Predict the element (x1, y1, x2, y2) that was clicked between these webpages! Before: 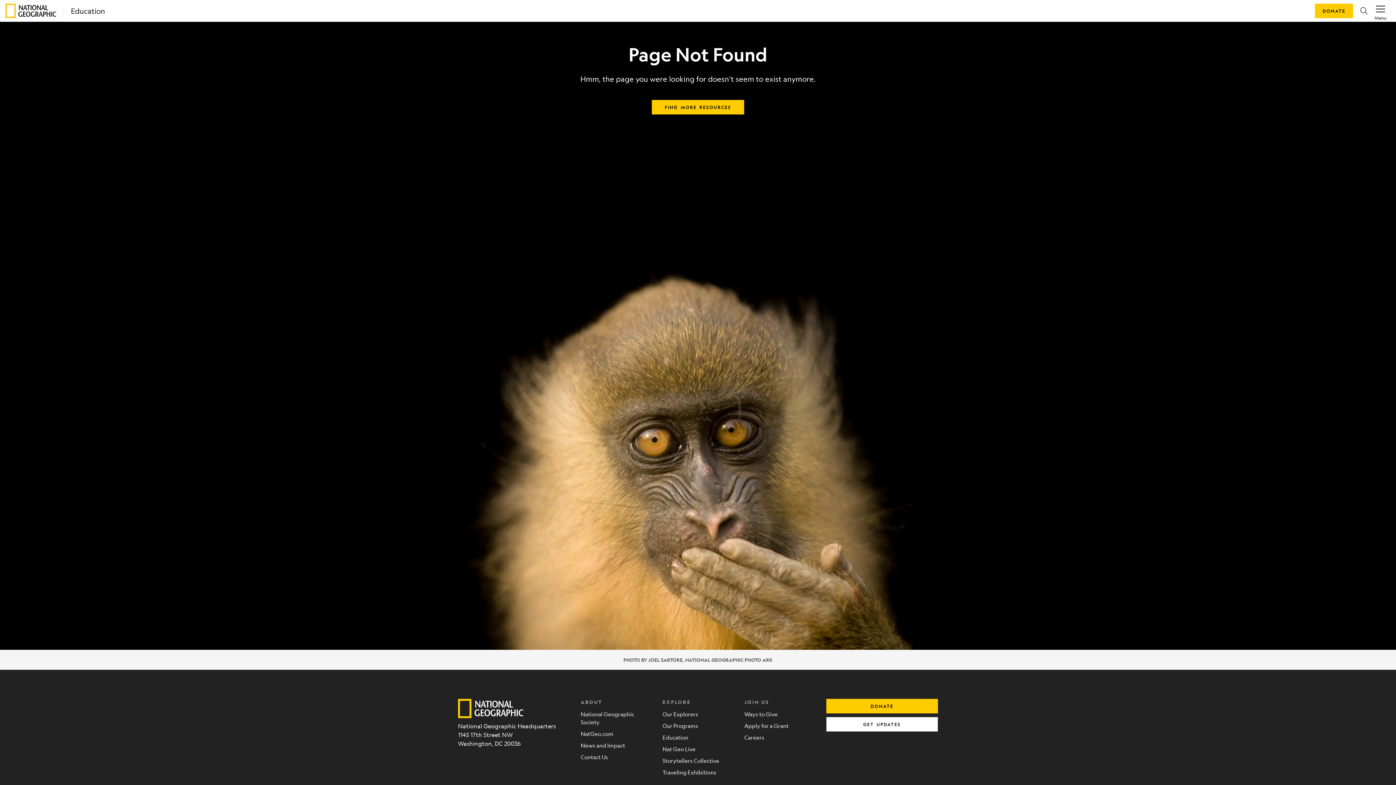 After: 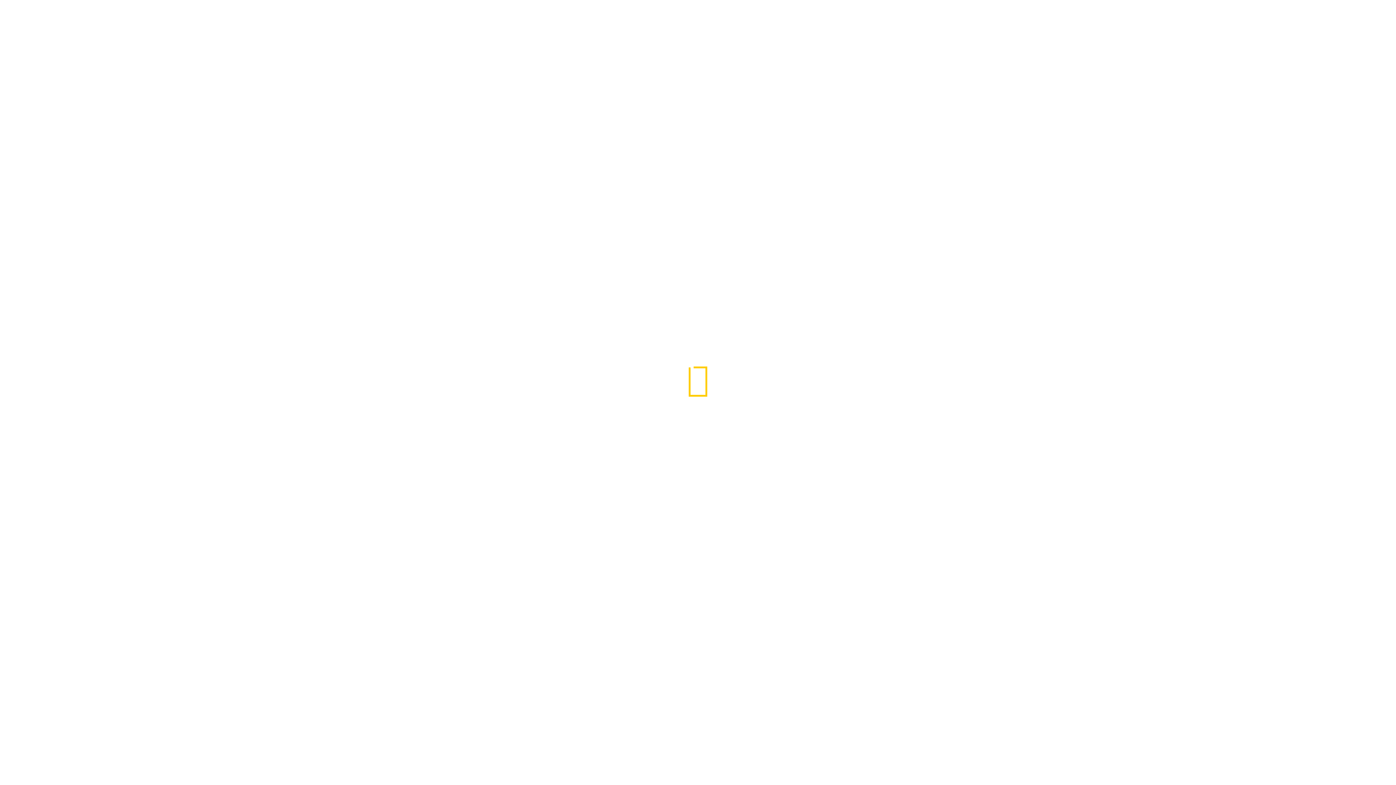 Action: label: Our Explorers bbox: (662, 708, 733, 720)